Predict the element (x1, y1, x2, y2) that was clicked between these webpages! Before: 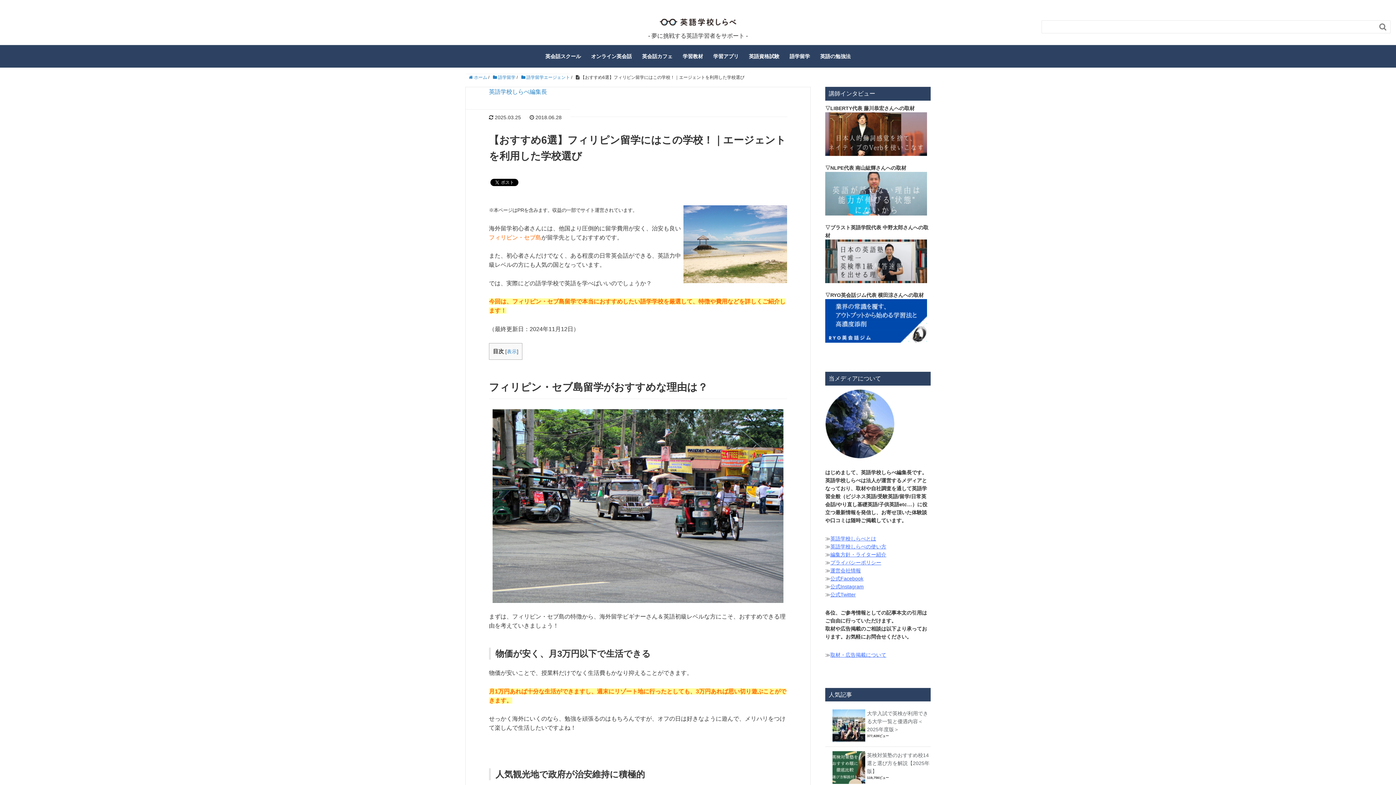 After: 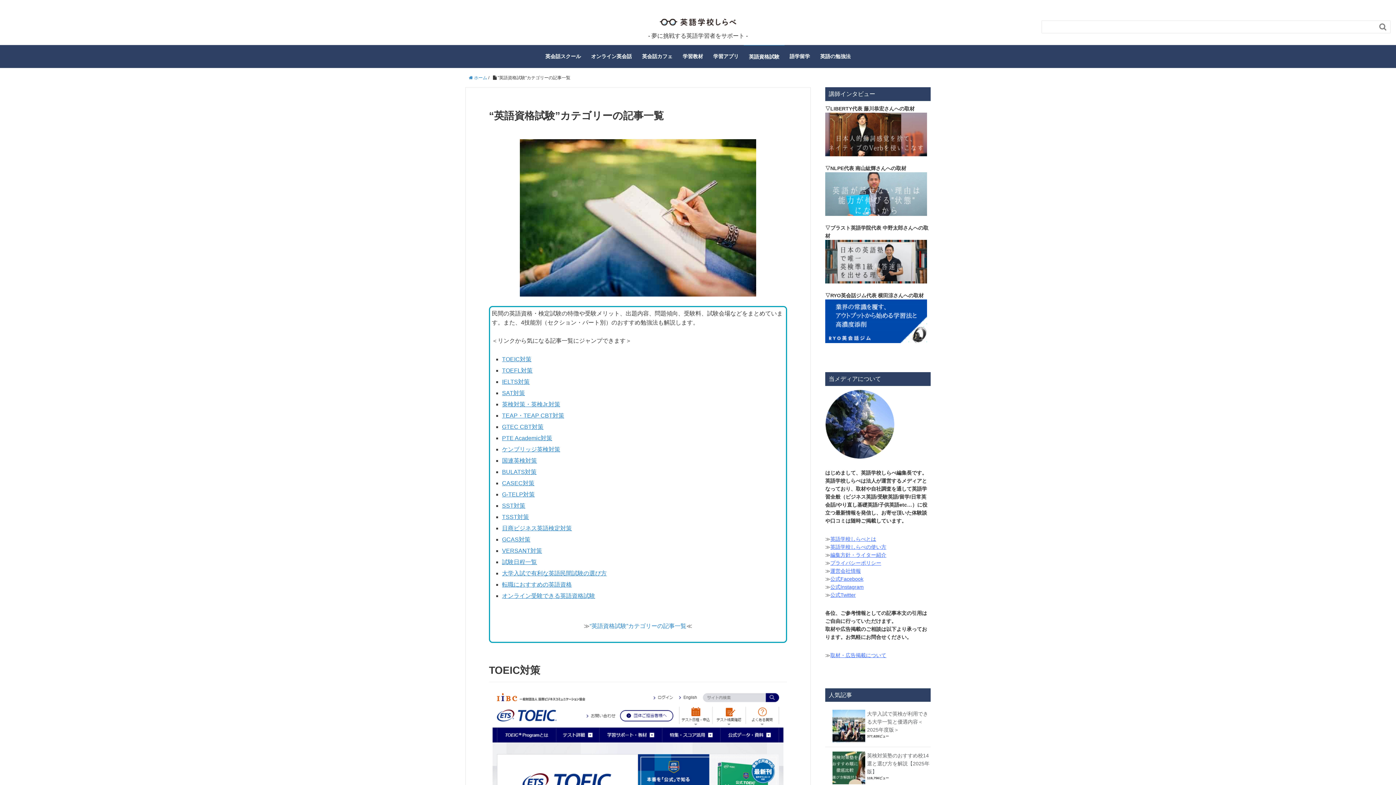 Action: label: 英語資格試験 bbox: (744, 45, 784, 67)